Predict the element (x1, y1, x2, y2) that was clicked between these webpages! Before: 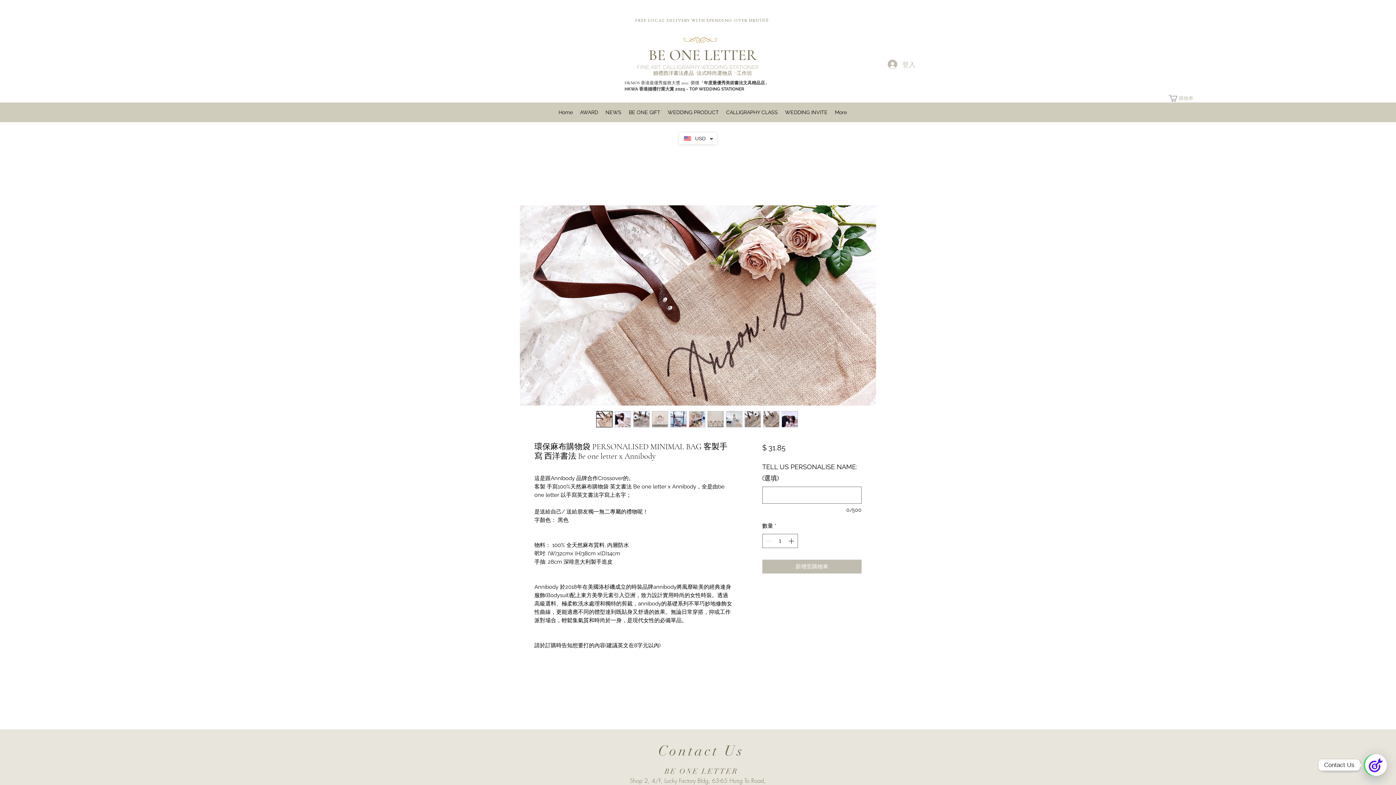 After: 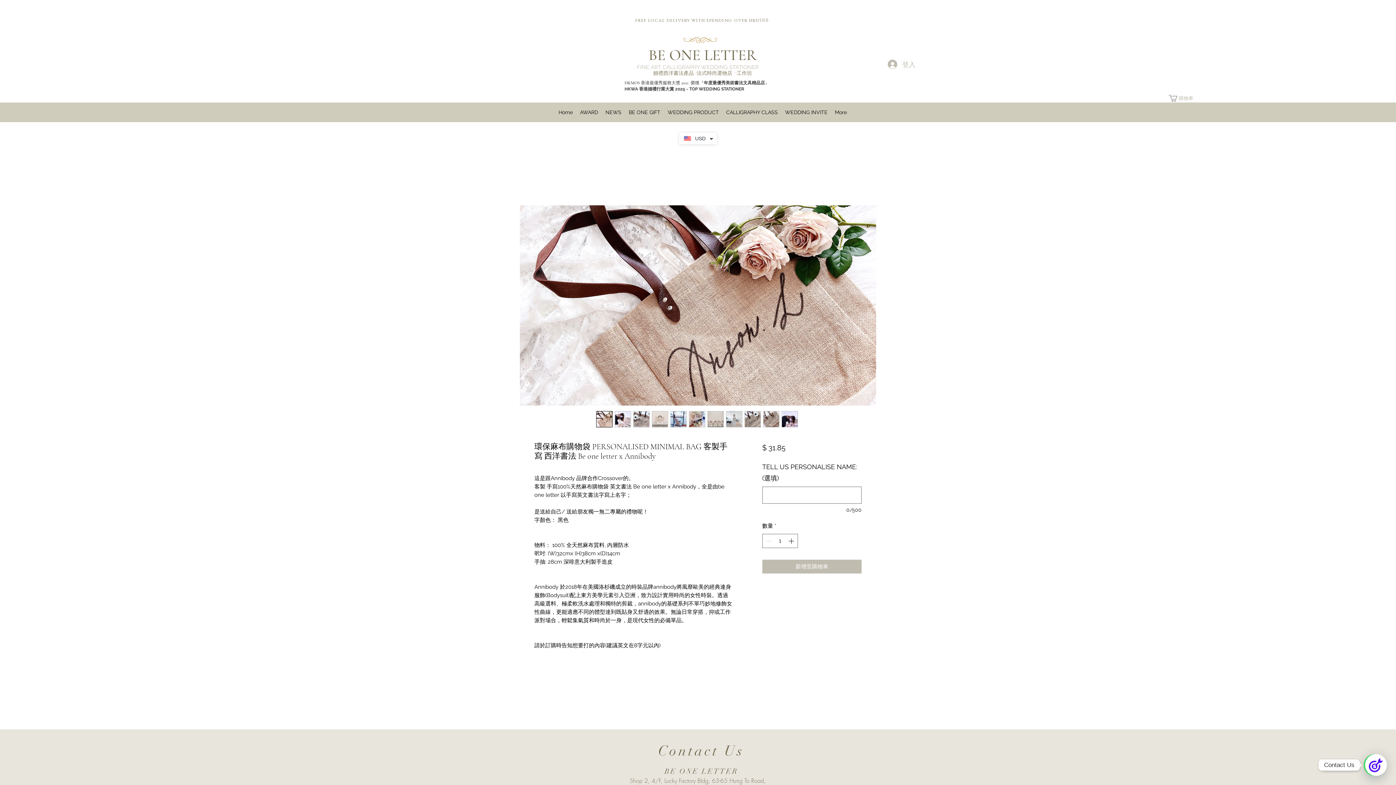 Action: bbox: (744, 411, 760, 427)